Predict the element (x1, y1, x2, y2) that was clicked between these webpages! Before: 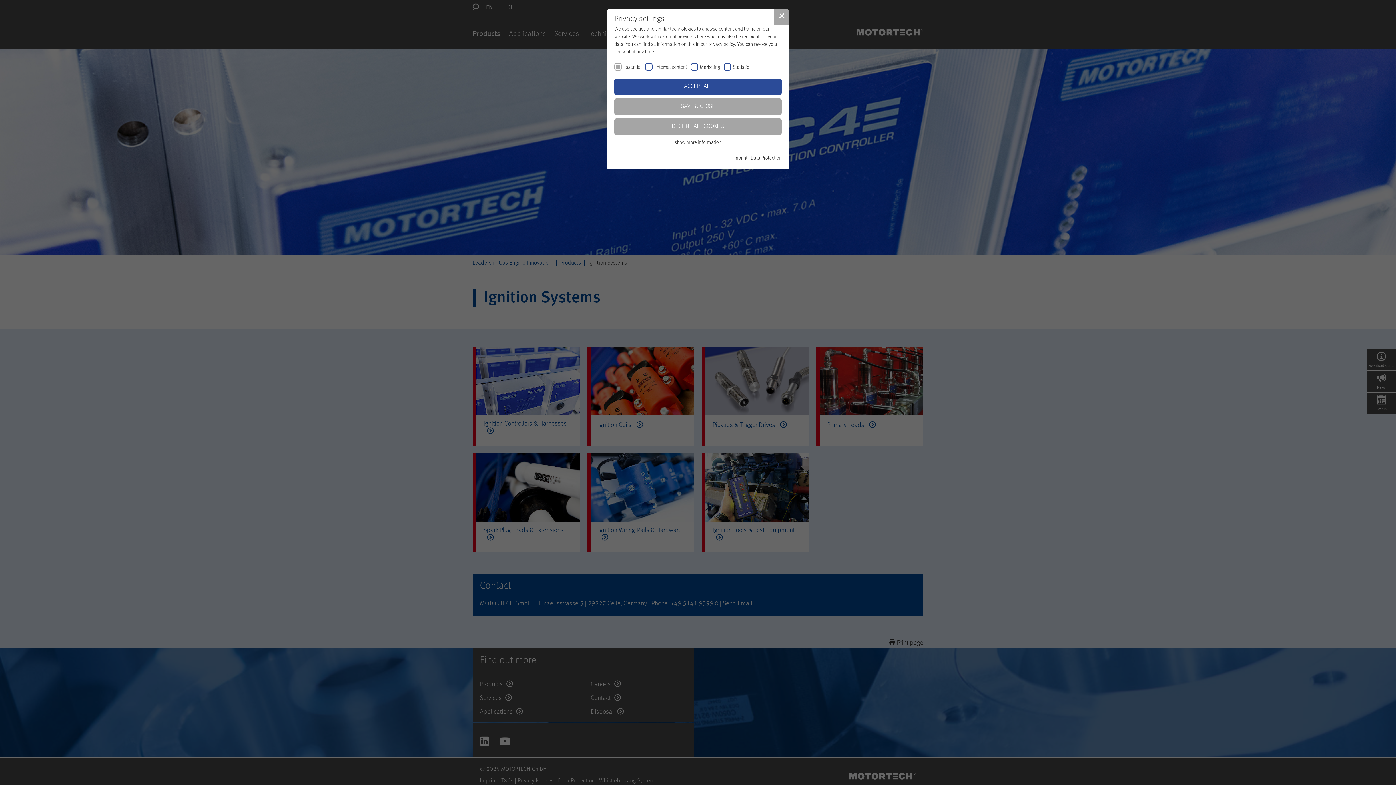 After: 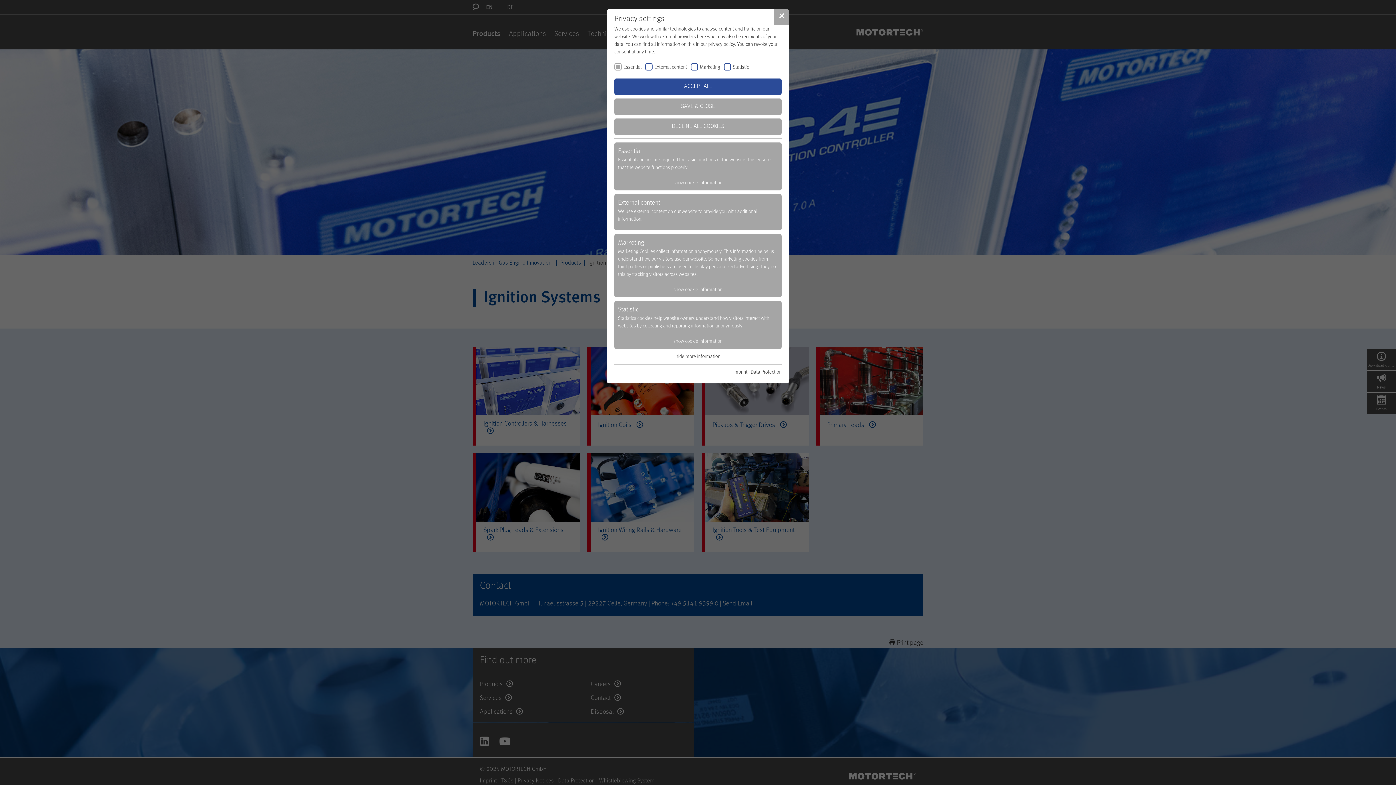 Action: bbox: (674, 140, 721, 145) label: show more information